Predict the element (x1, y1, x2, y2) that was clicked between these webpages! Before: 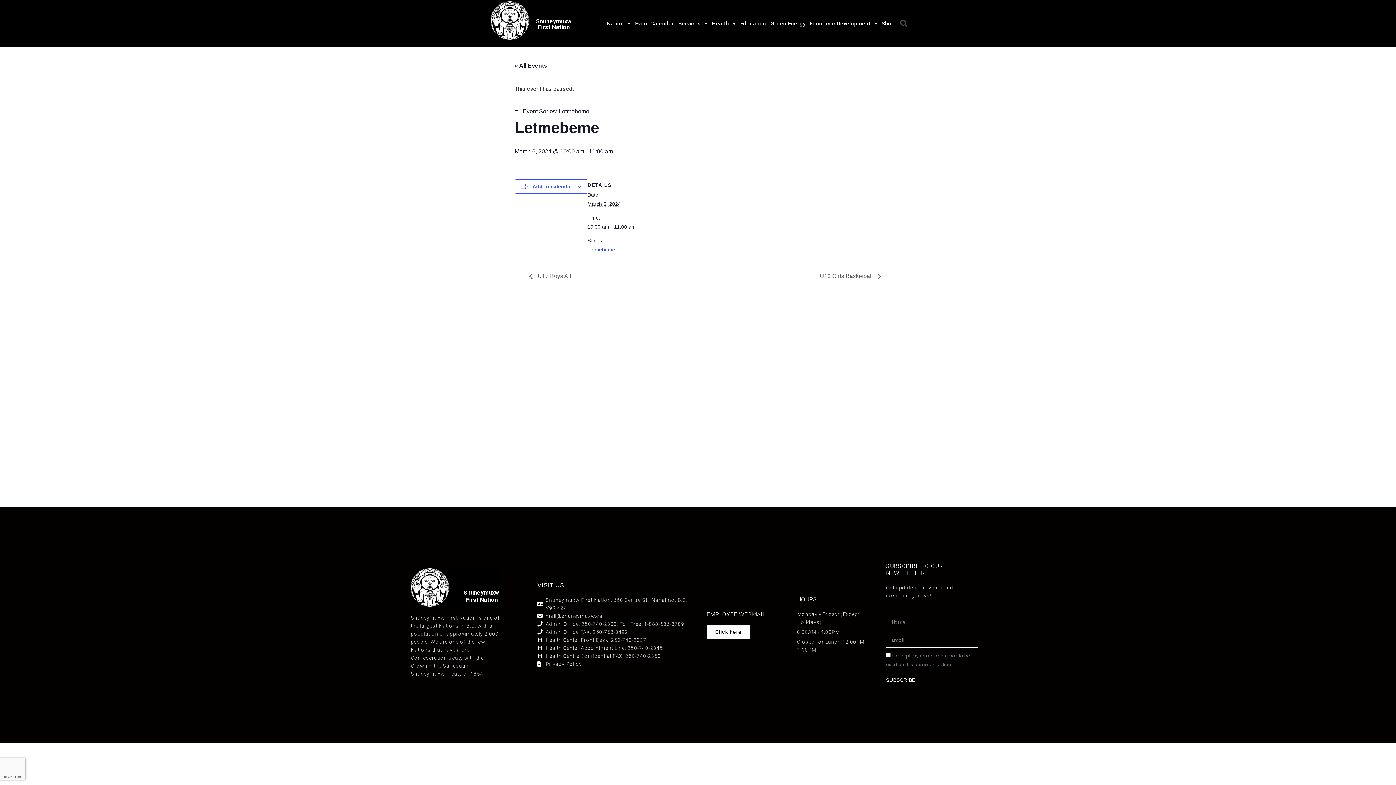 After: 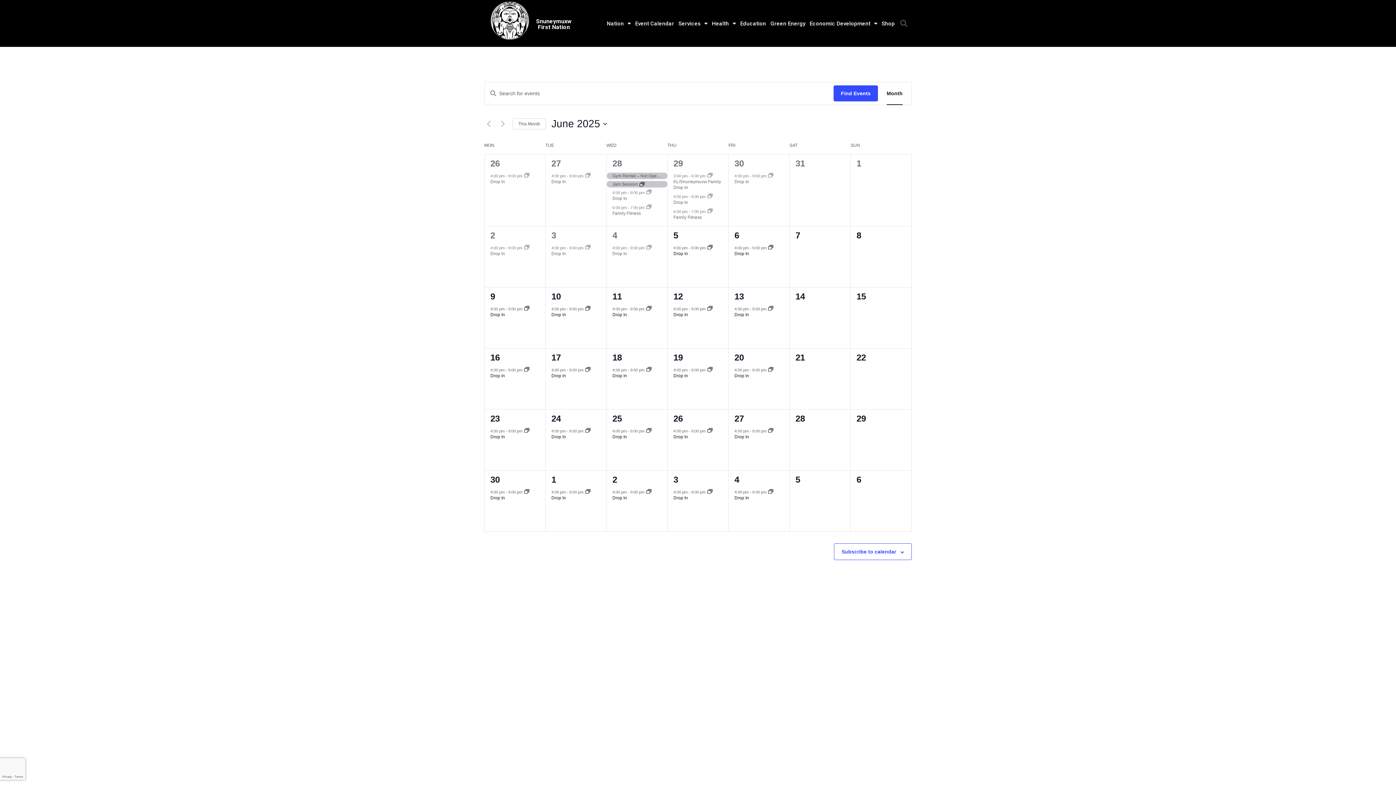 Action: label: « All Events bbox: (514, 62, 547, 68)